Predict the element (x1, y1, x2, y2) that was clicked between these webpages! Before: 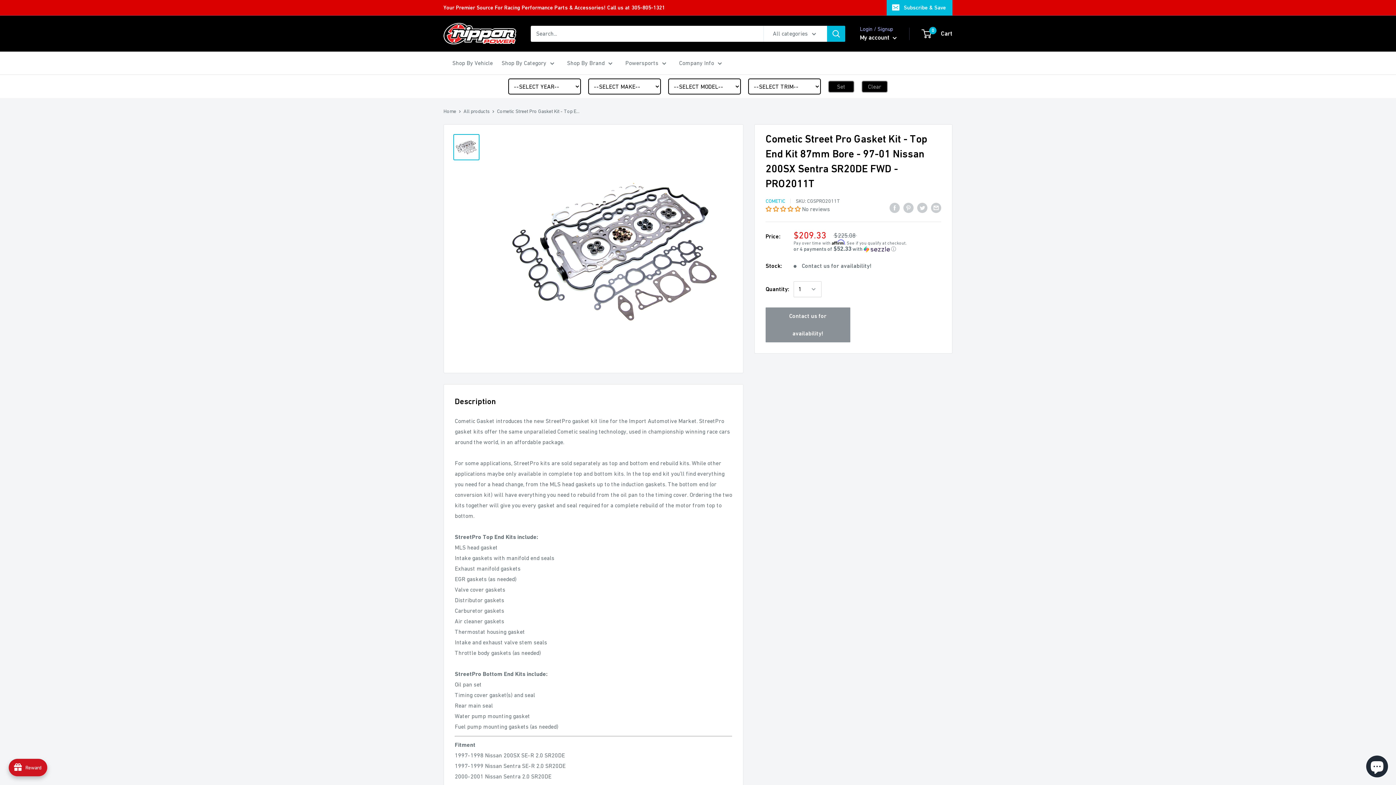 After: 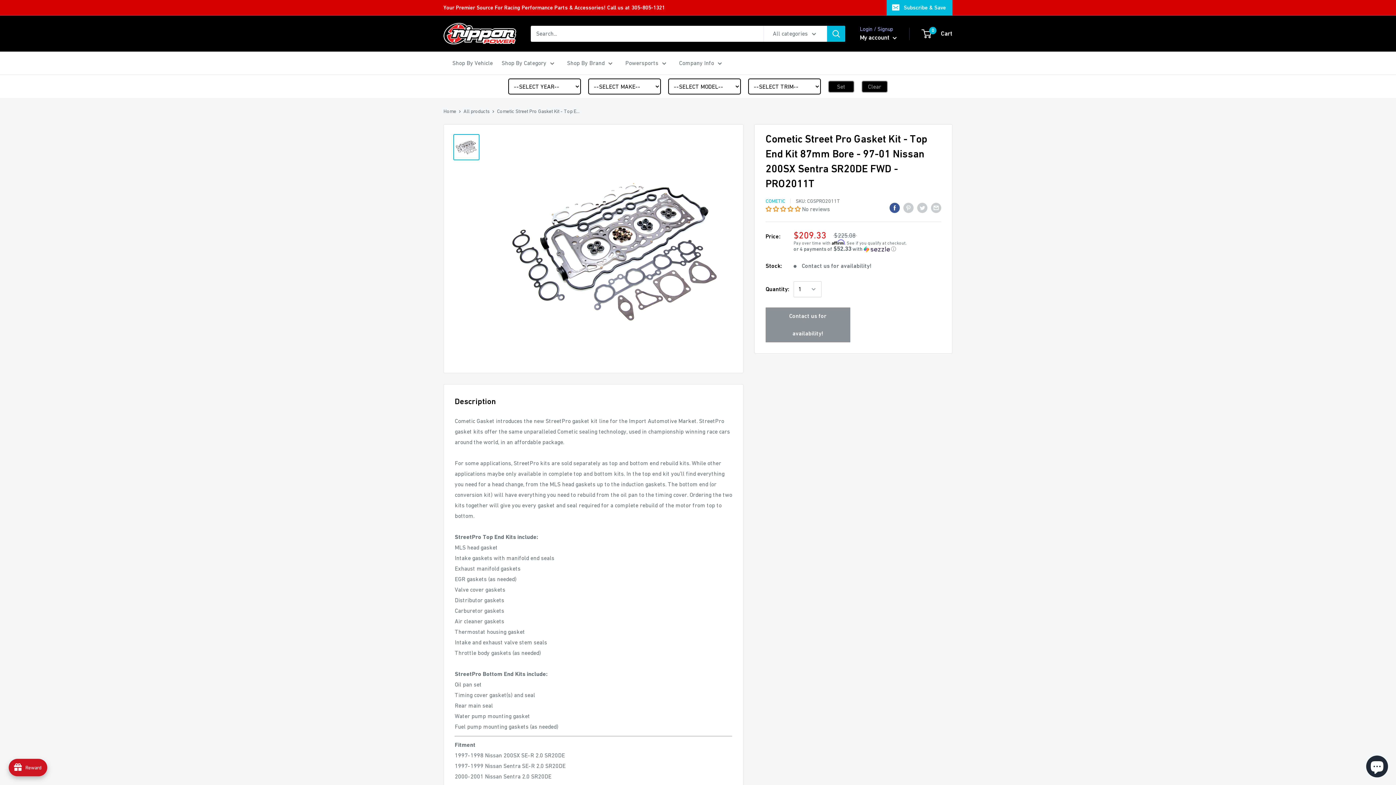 Action: bbox: (889, 202, 900, 213) label: Share on Facebook